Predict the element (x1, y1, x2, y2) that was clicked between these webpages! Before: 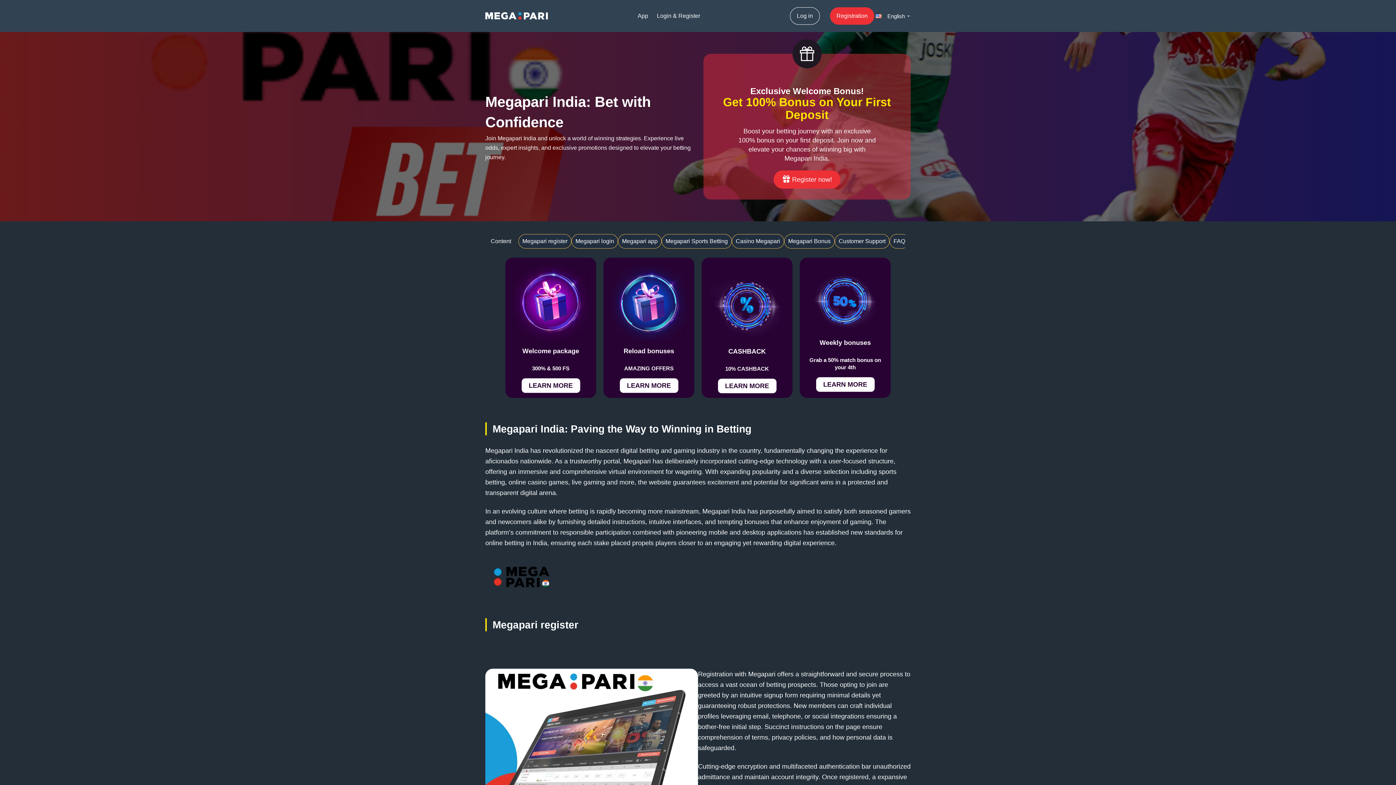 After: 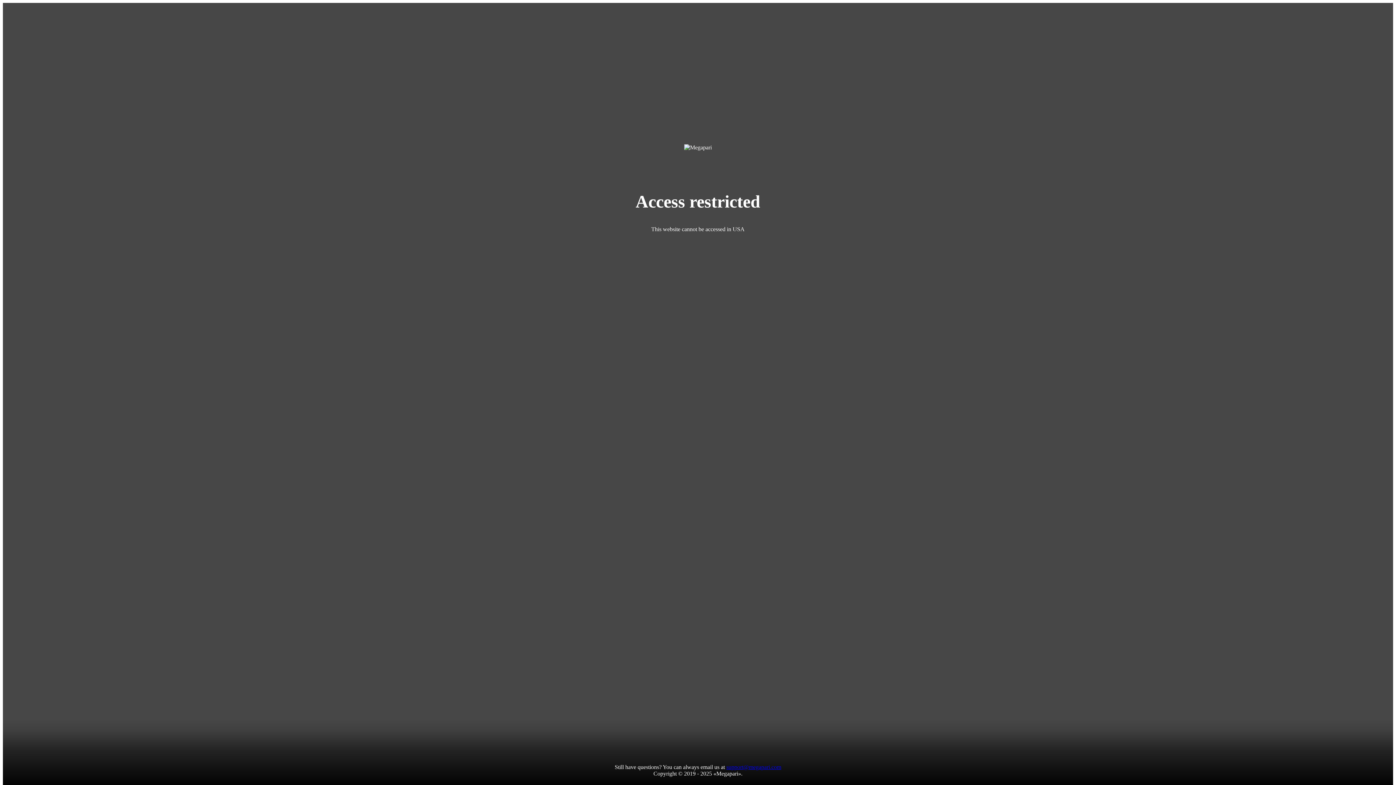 Action: label: Registration bbox: (830, 7, 874, 24)